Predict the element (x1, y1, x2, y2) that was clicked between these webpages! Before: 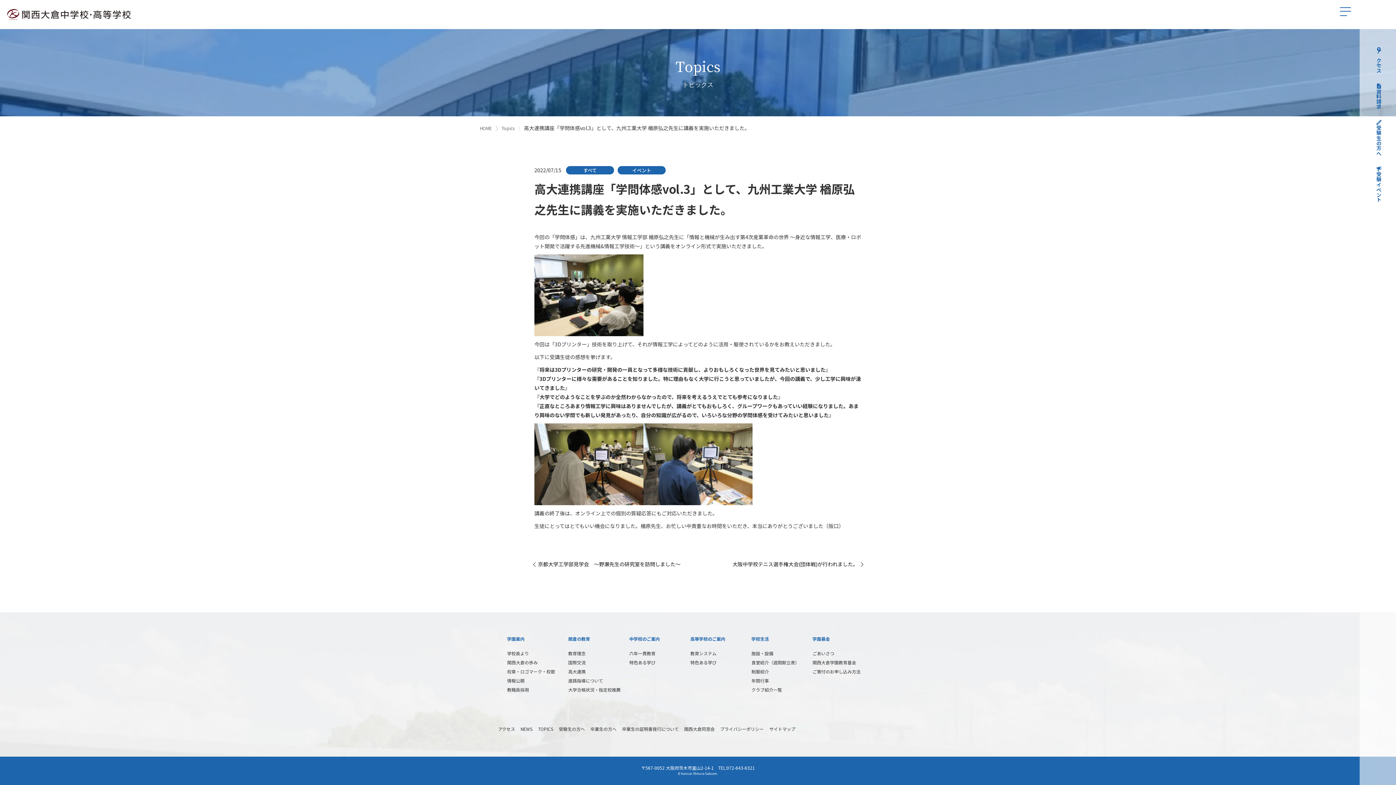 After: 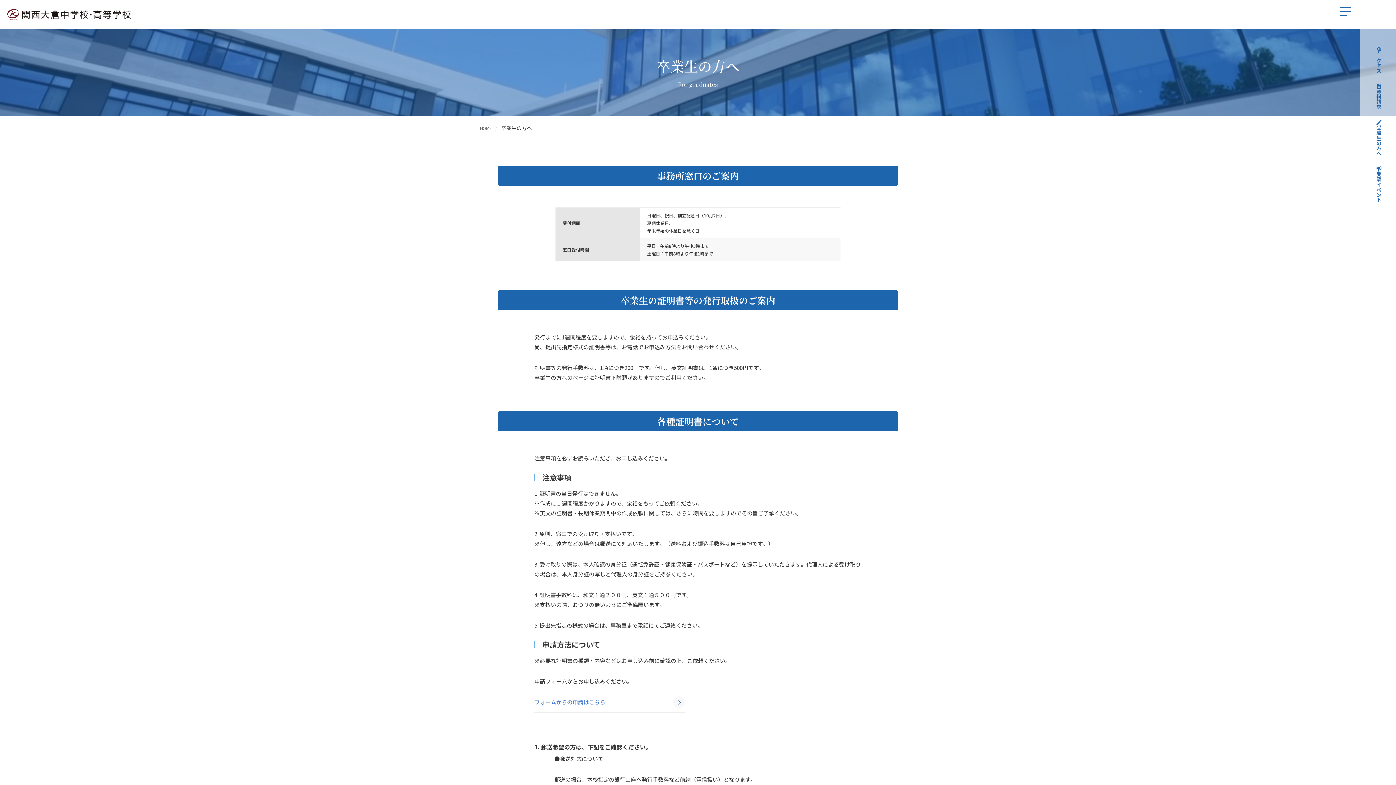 Action: label: 卒業生の方へ bbox: (590, 726, 616, 732)